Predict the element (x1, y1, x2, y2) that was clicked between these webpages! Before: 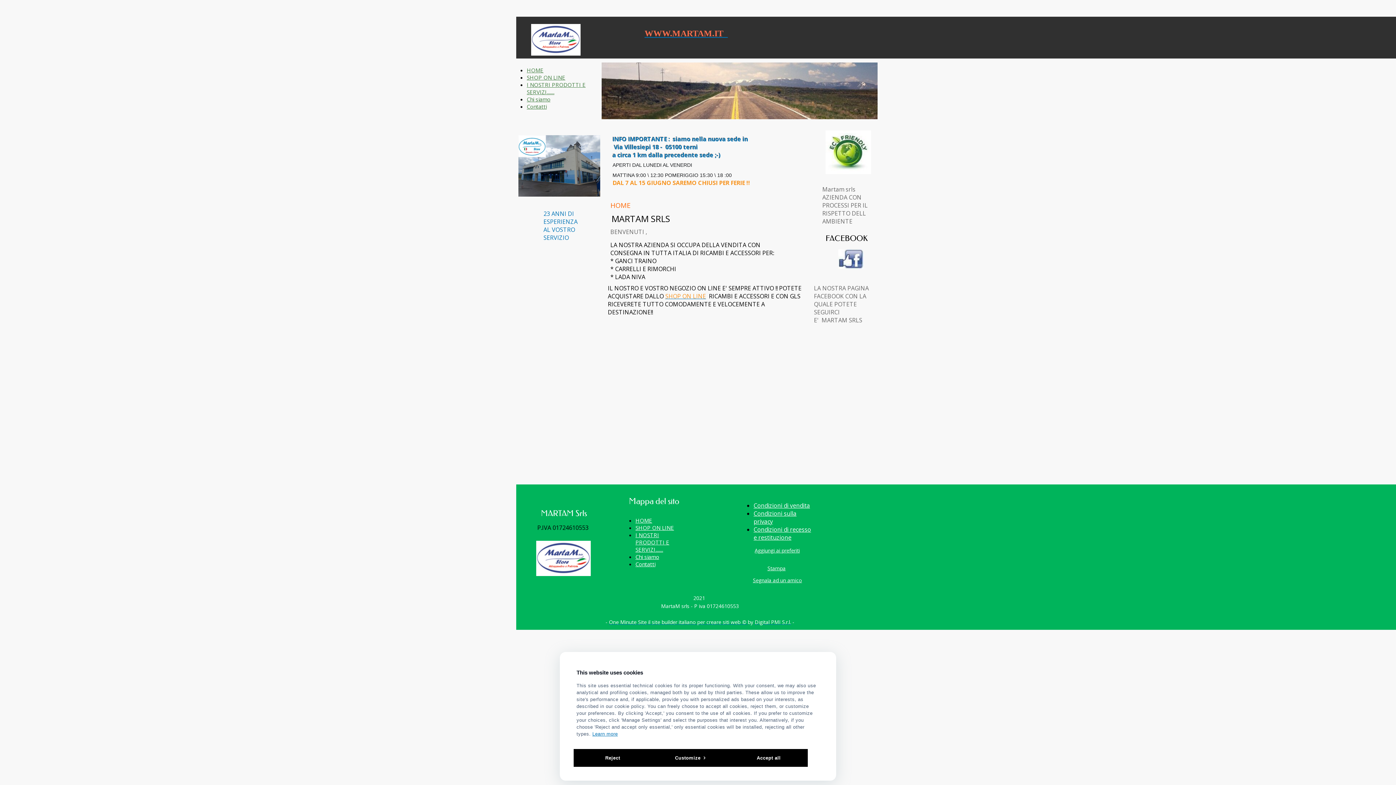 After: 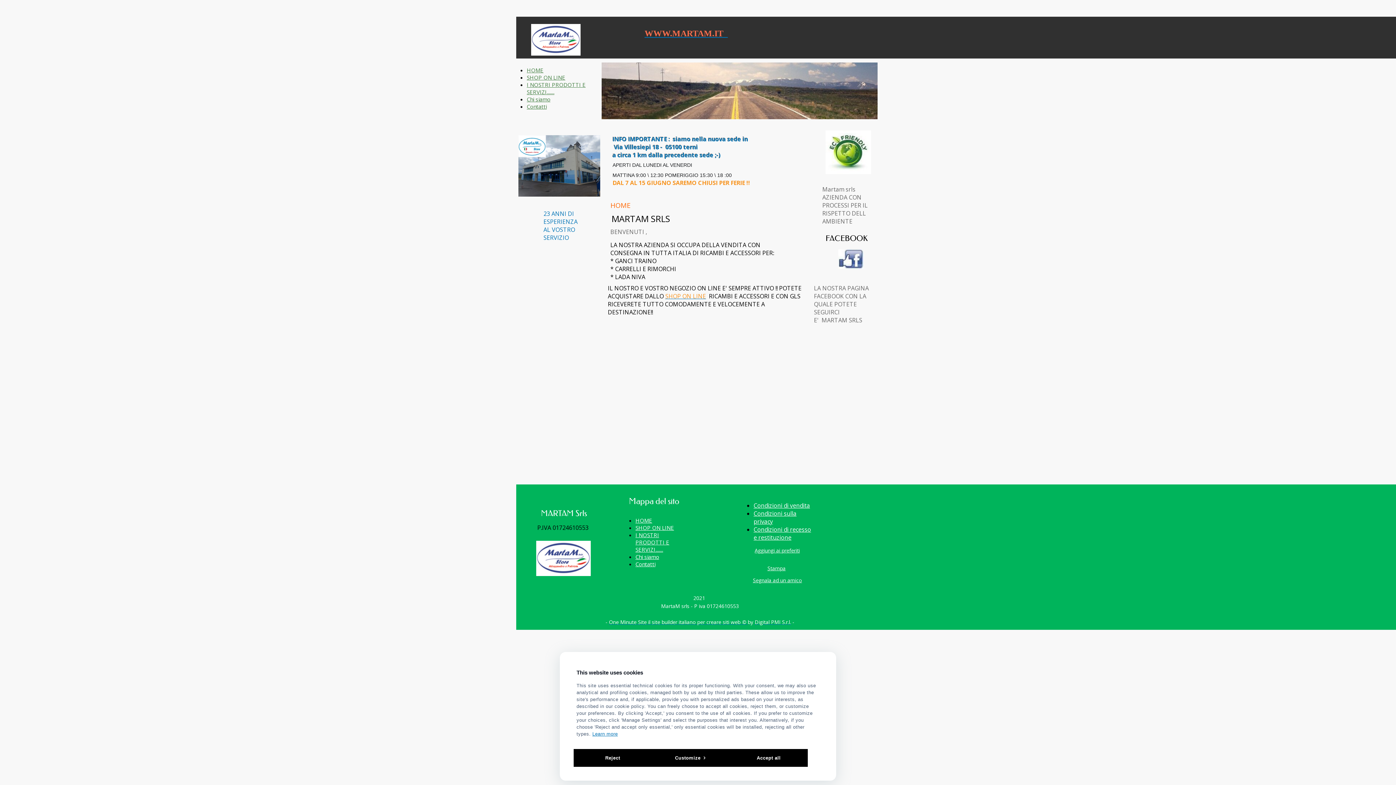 Action: label: HOME bbox: (526, 66, 543, 73)